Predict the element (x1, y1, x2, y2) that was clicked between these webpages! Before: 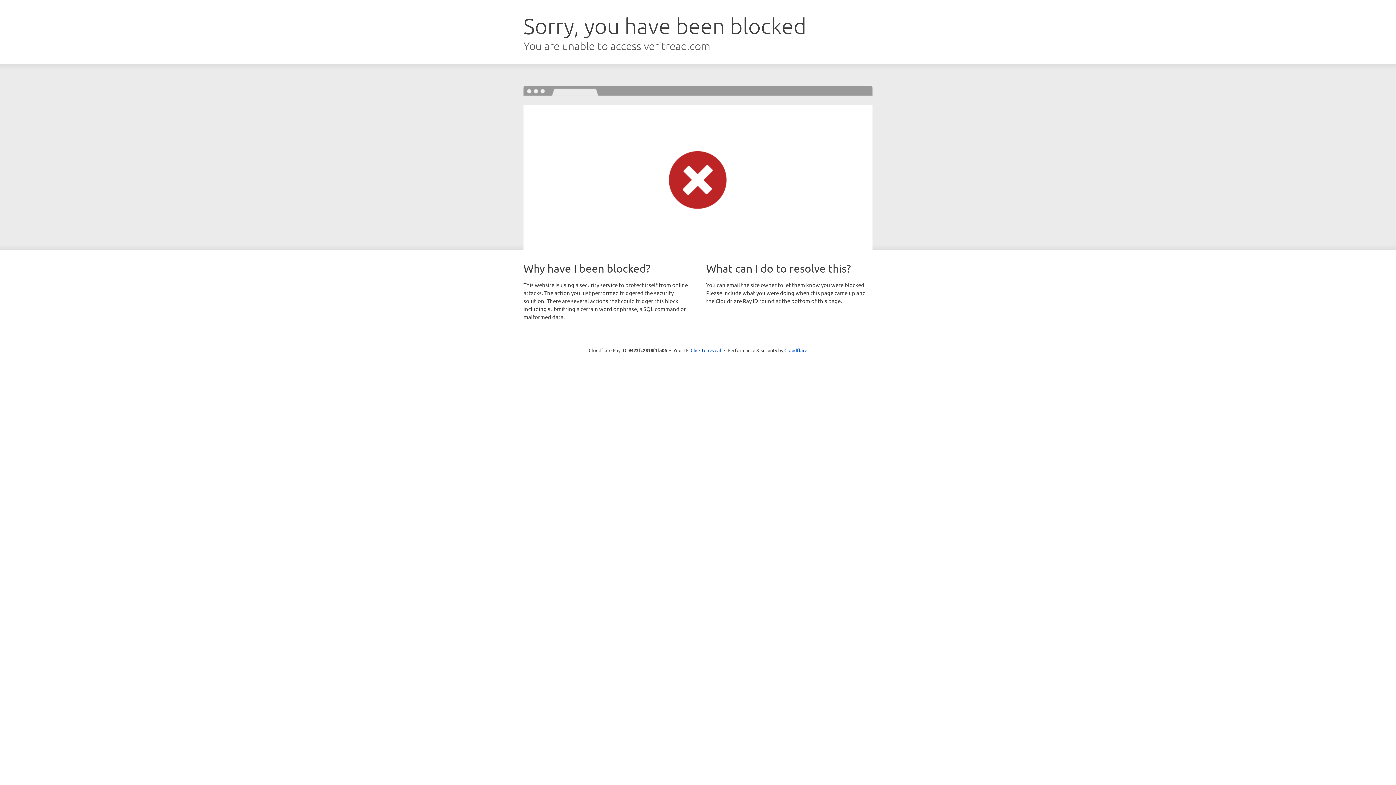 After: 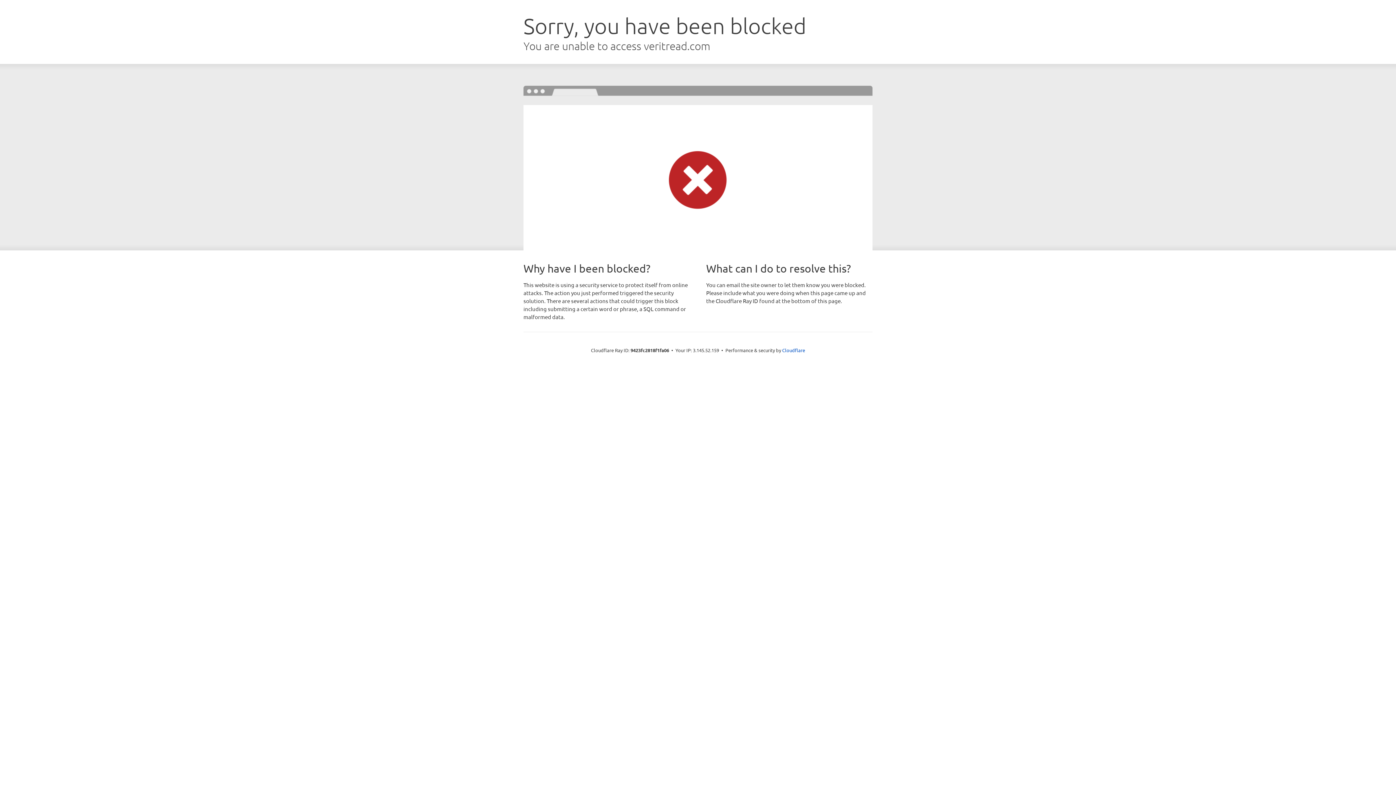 Action: label: Click to reveal bbox: (690, 346, 721, 353)